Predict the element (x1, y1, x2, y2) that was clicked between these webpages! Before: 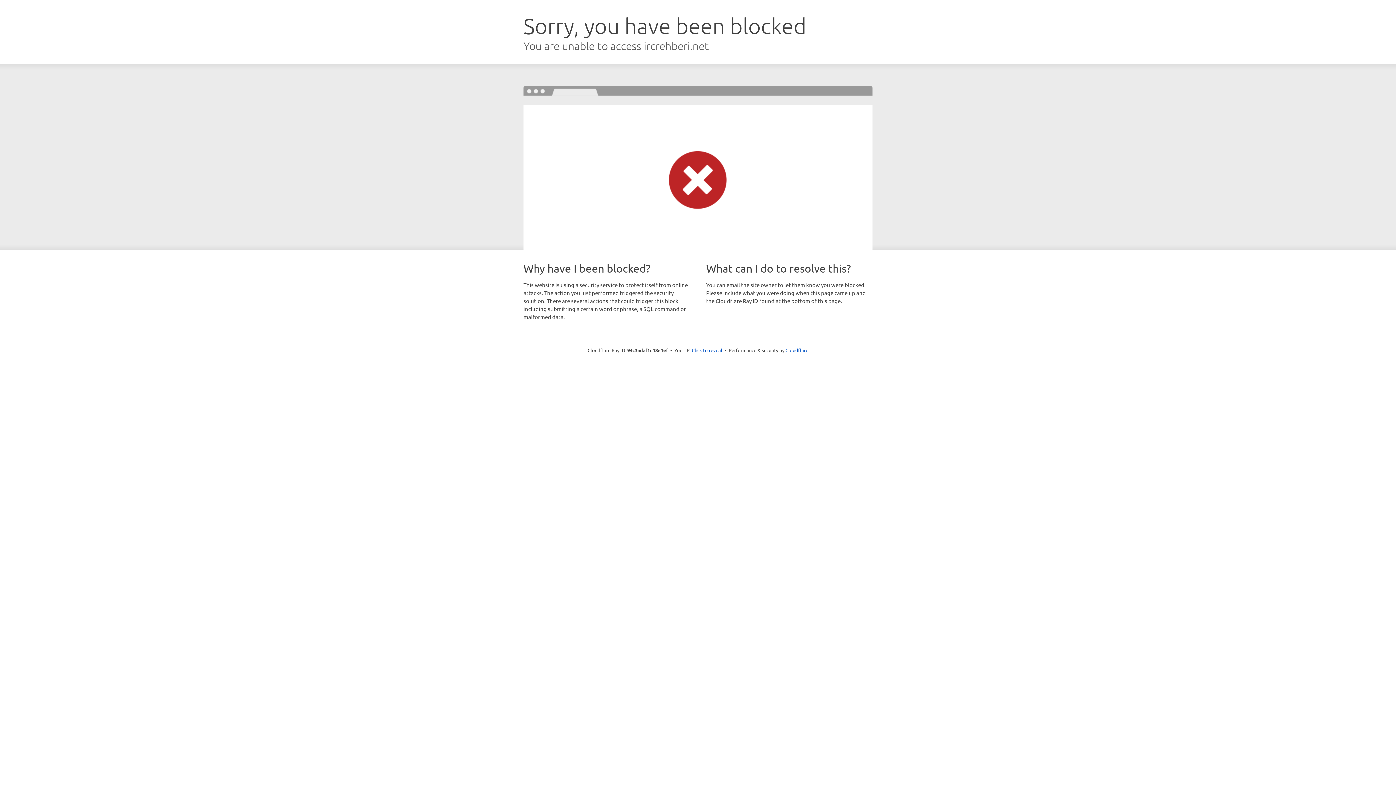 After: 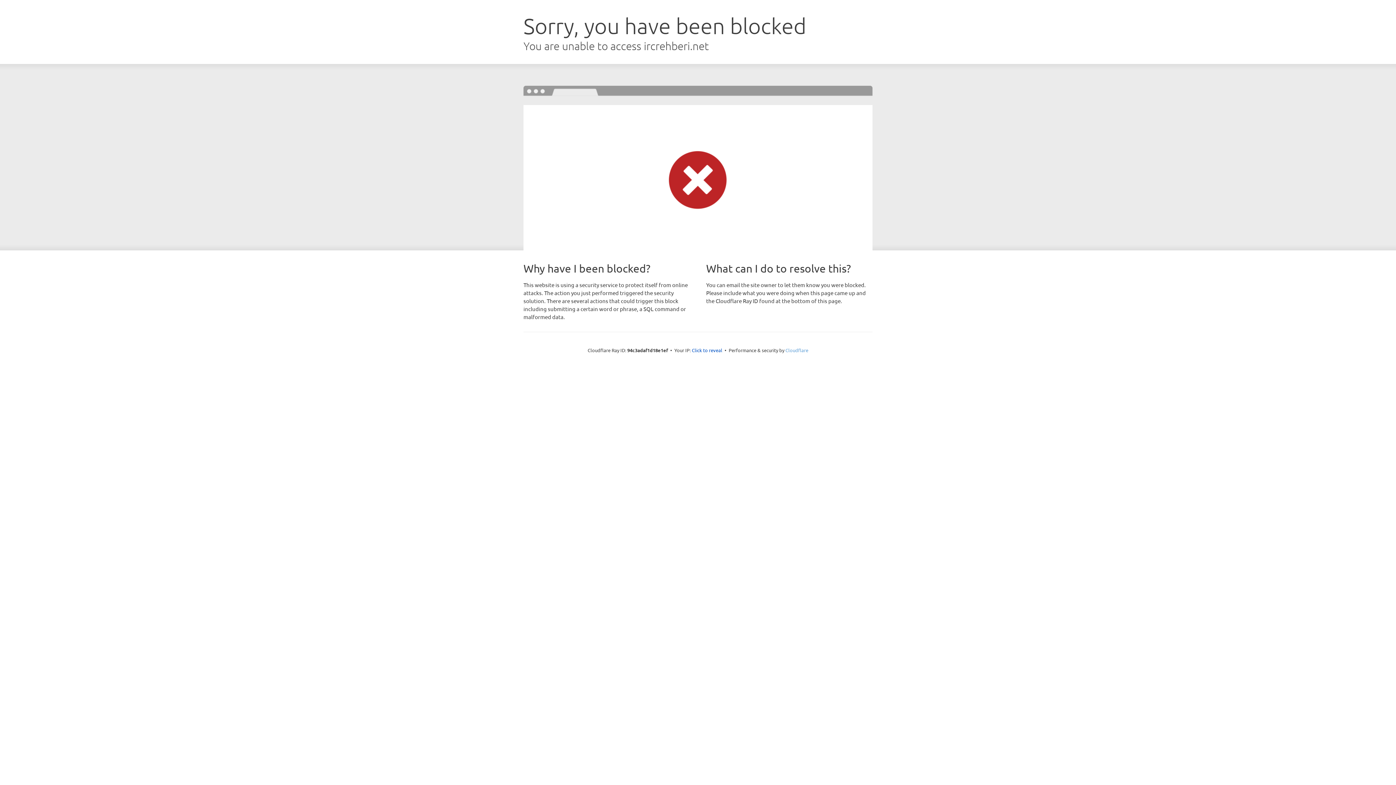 Action: bbox: (785, 347, 808, 353) label: Cloudflare